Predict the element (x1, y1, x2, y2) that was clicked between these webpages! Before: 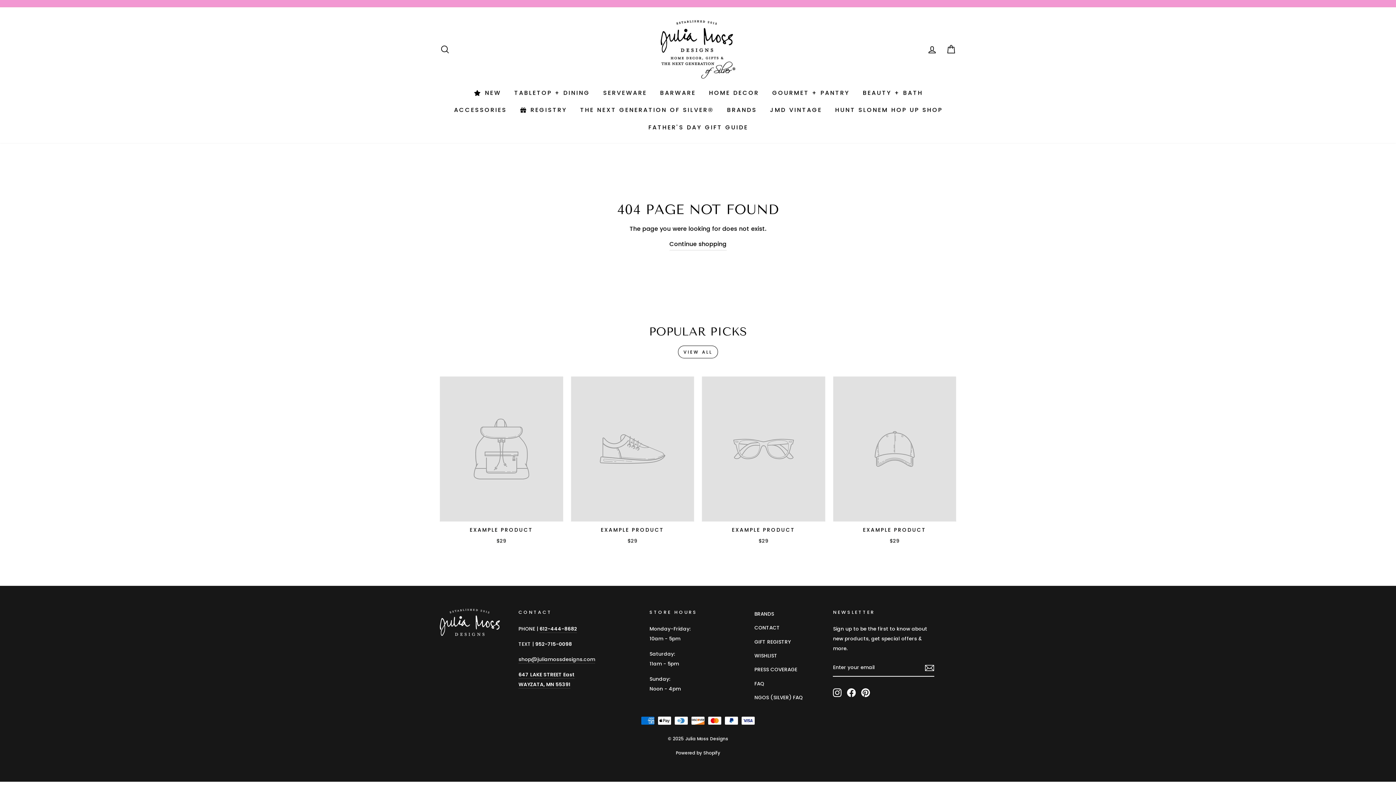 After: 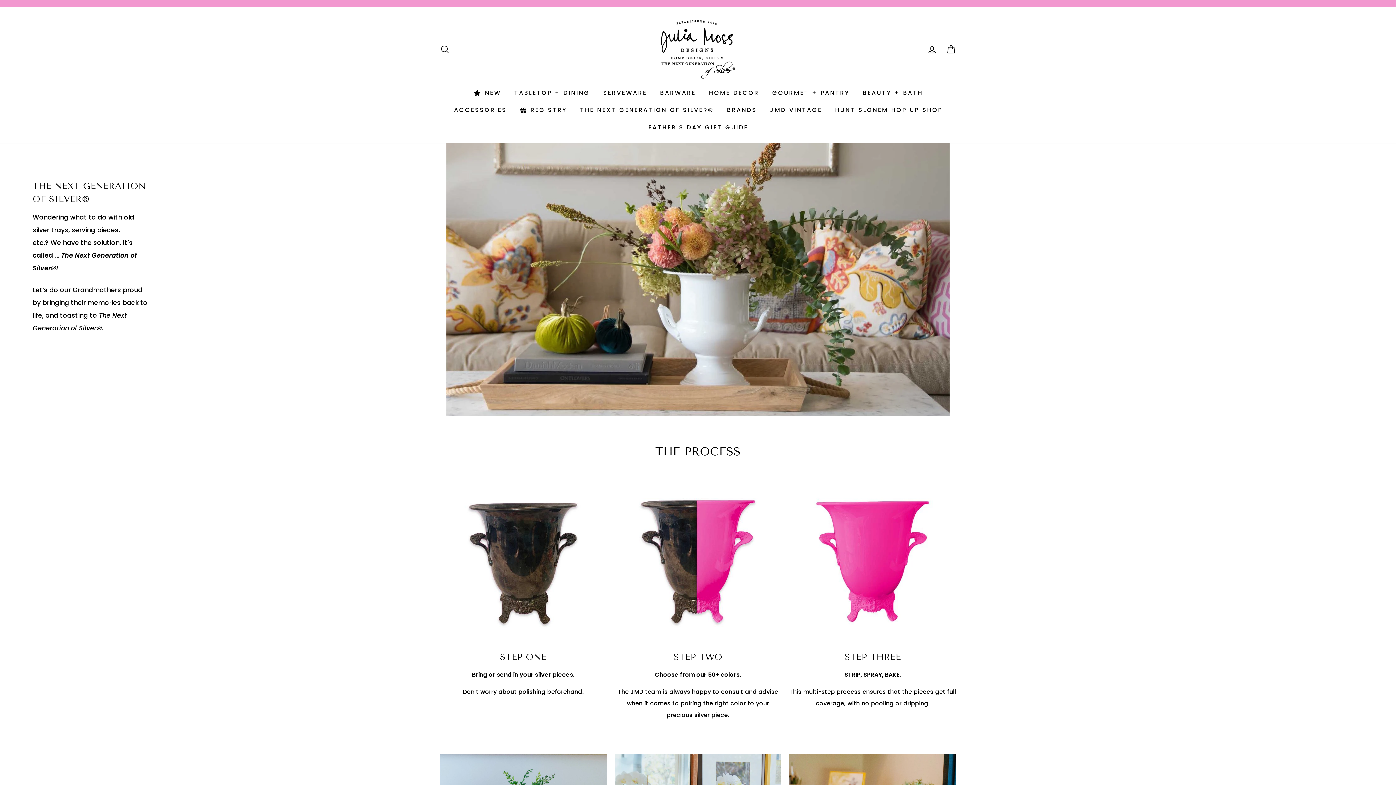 Action: bbox: (573, 101, 720, 118) label: The Next Generation of Silver®